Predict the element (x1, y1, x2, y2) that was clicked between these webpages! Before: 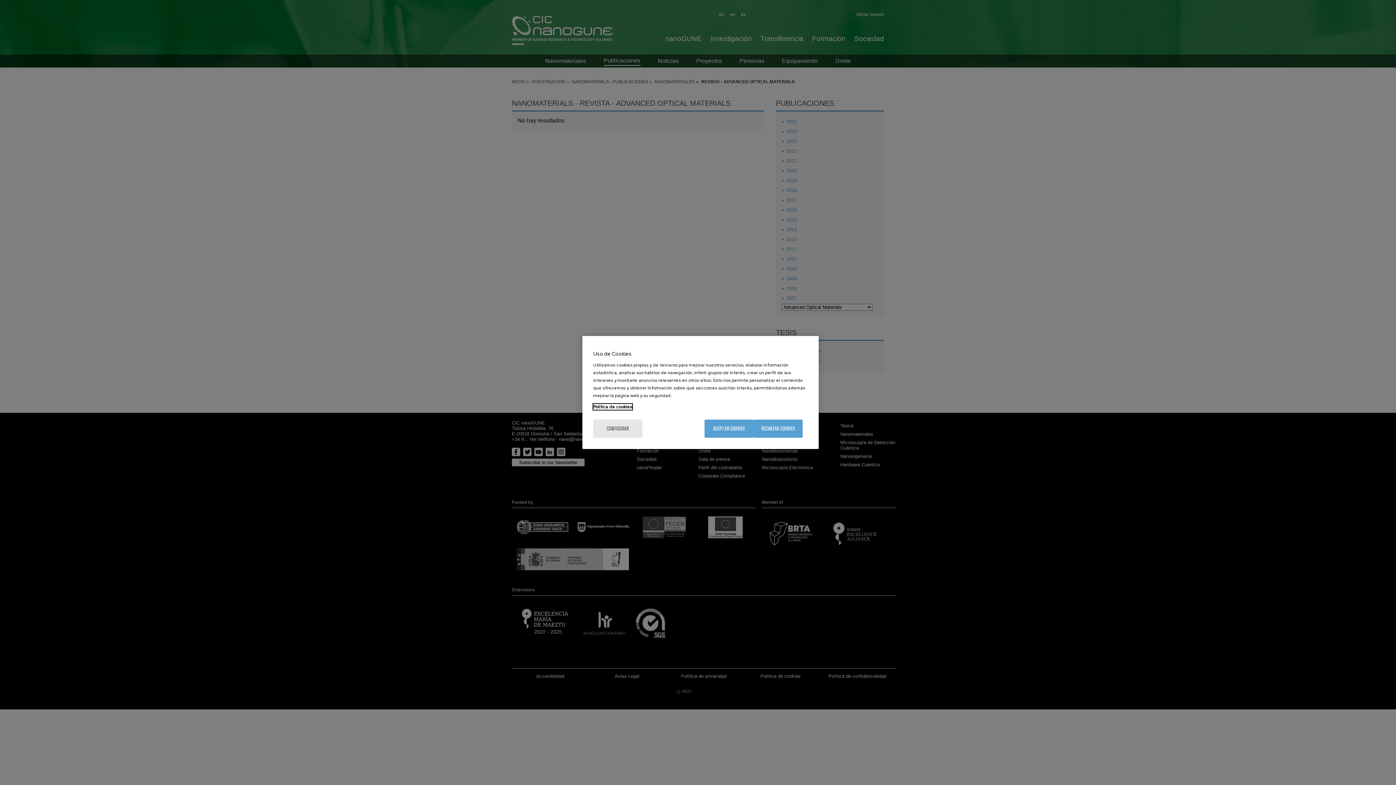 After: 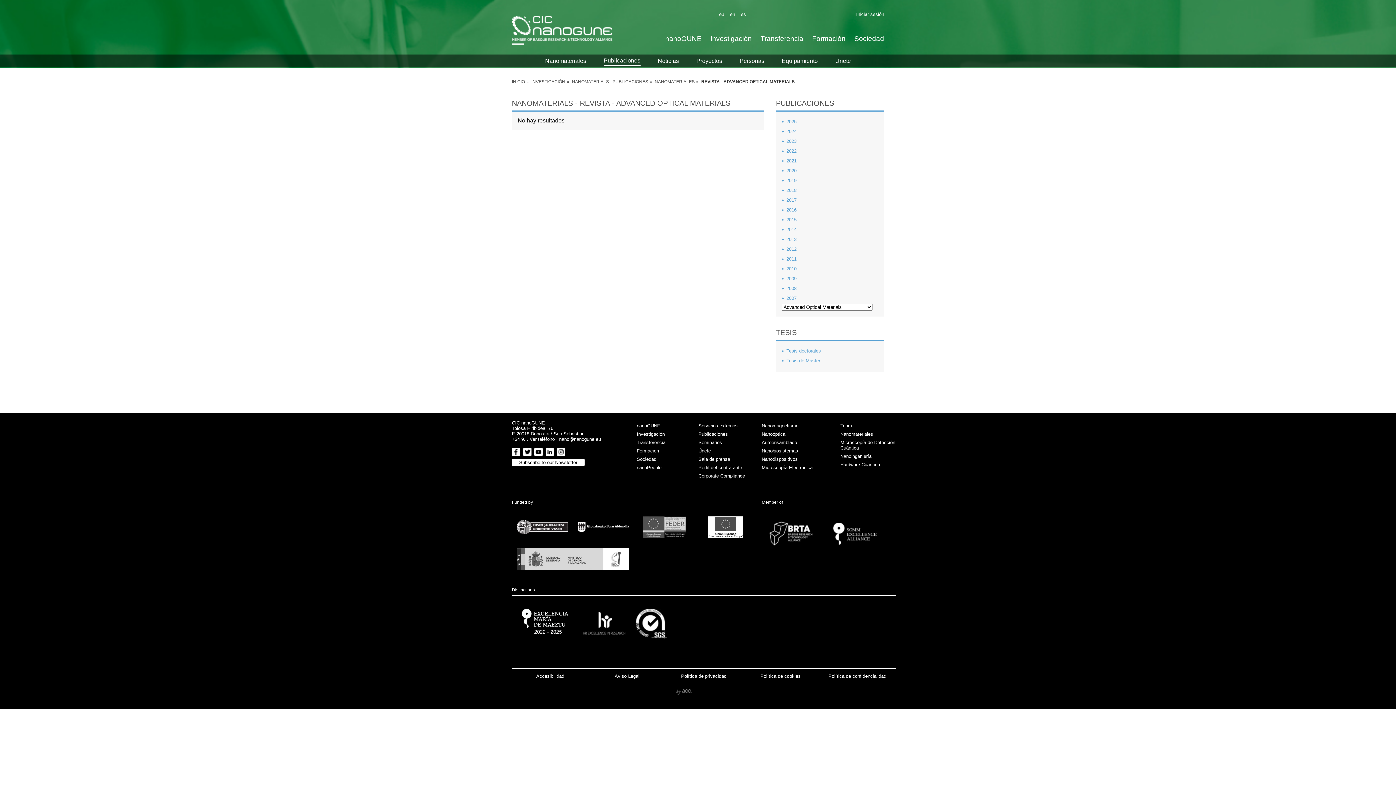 Action: bbox: (753, 419, 802, 438) label: RECHAZAR COOKIES